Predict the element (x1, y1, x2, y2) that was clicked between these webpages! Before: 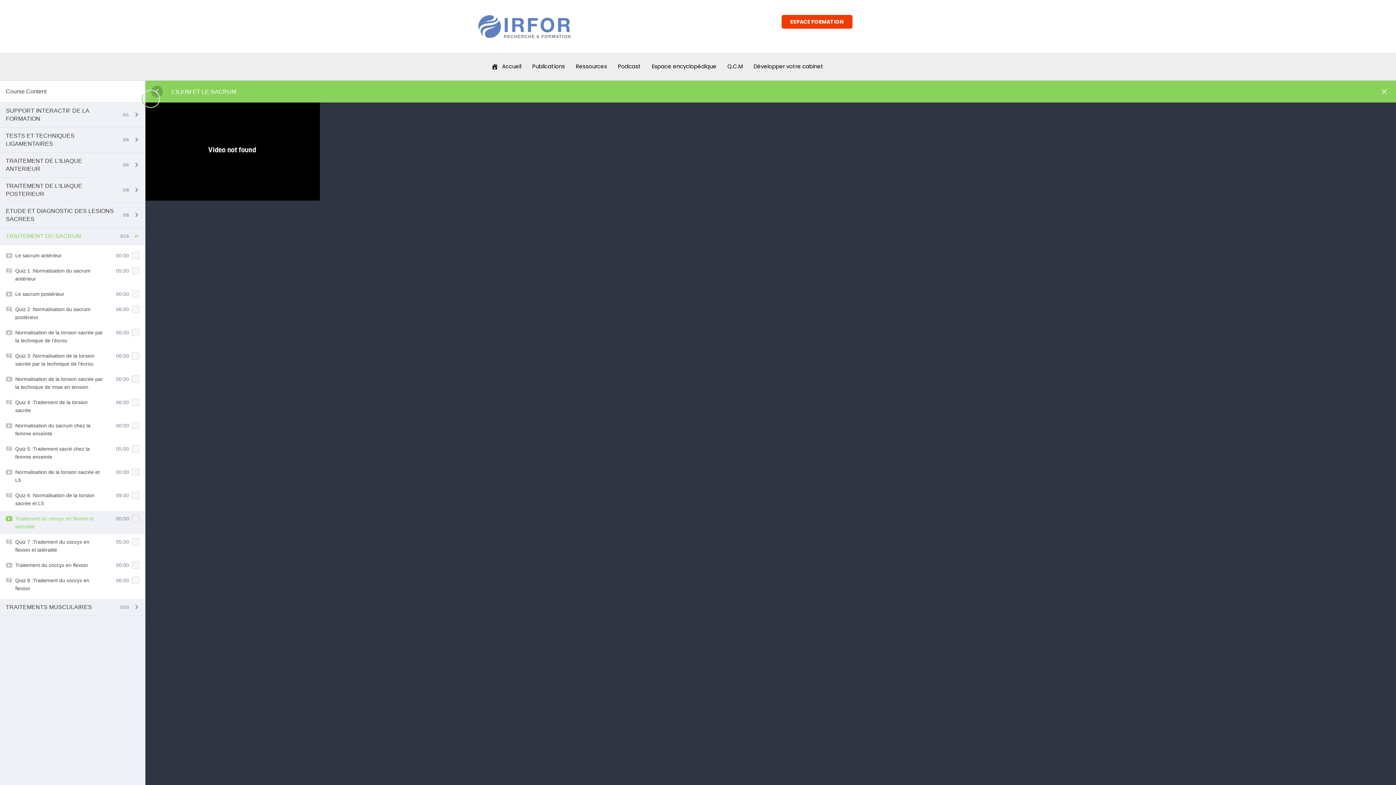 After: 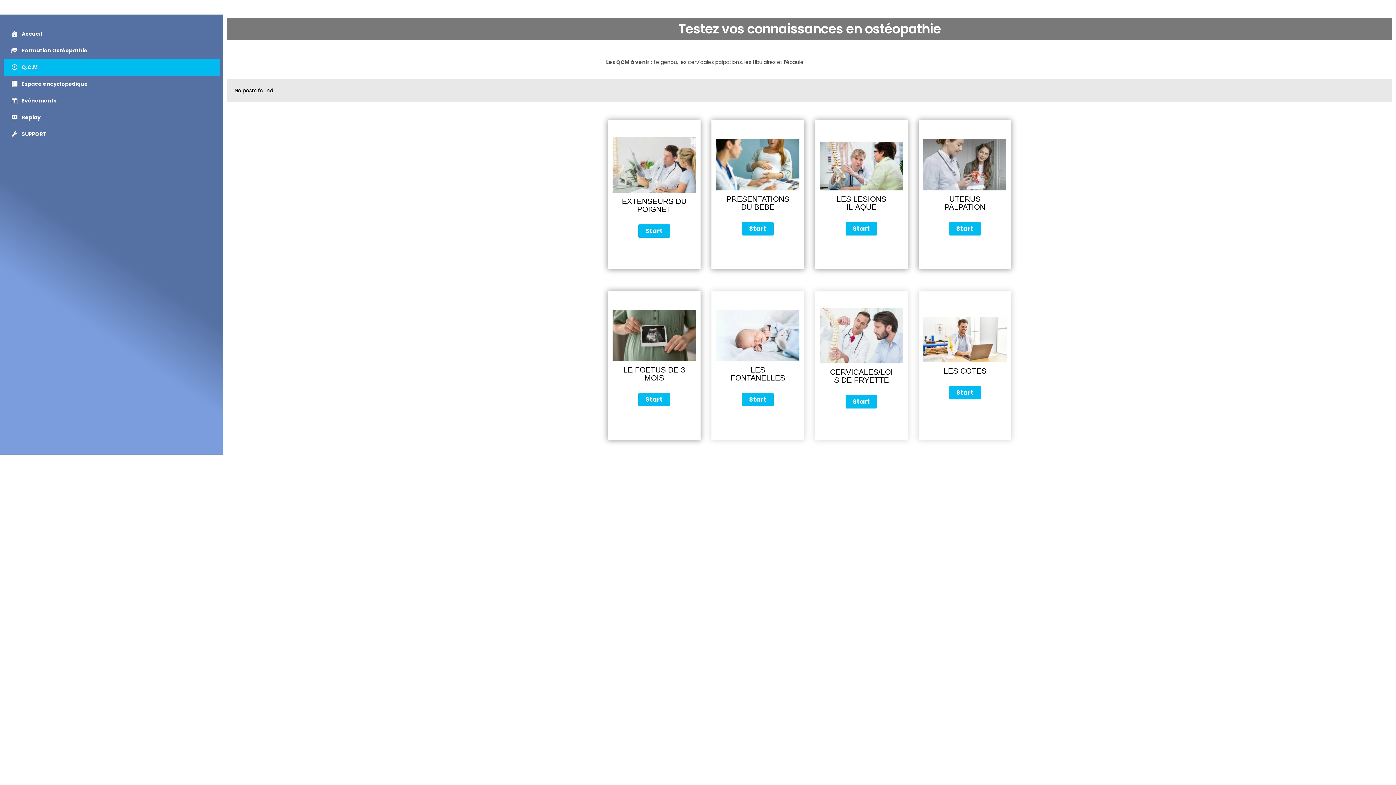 Action: label: Q.C.M bbox: (722, 58, 748, 74)